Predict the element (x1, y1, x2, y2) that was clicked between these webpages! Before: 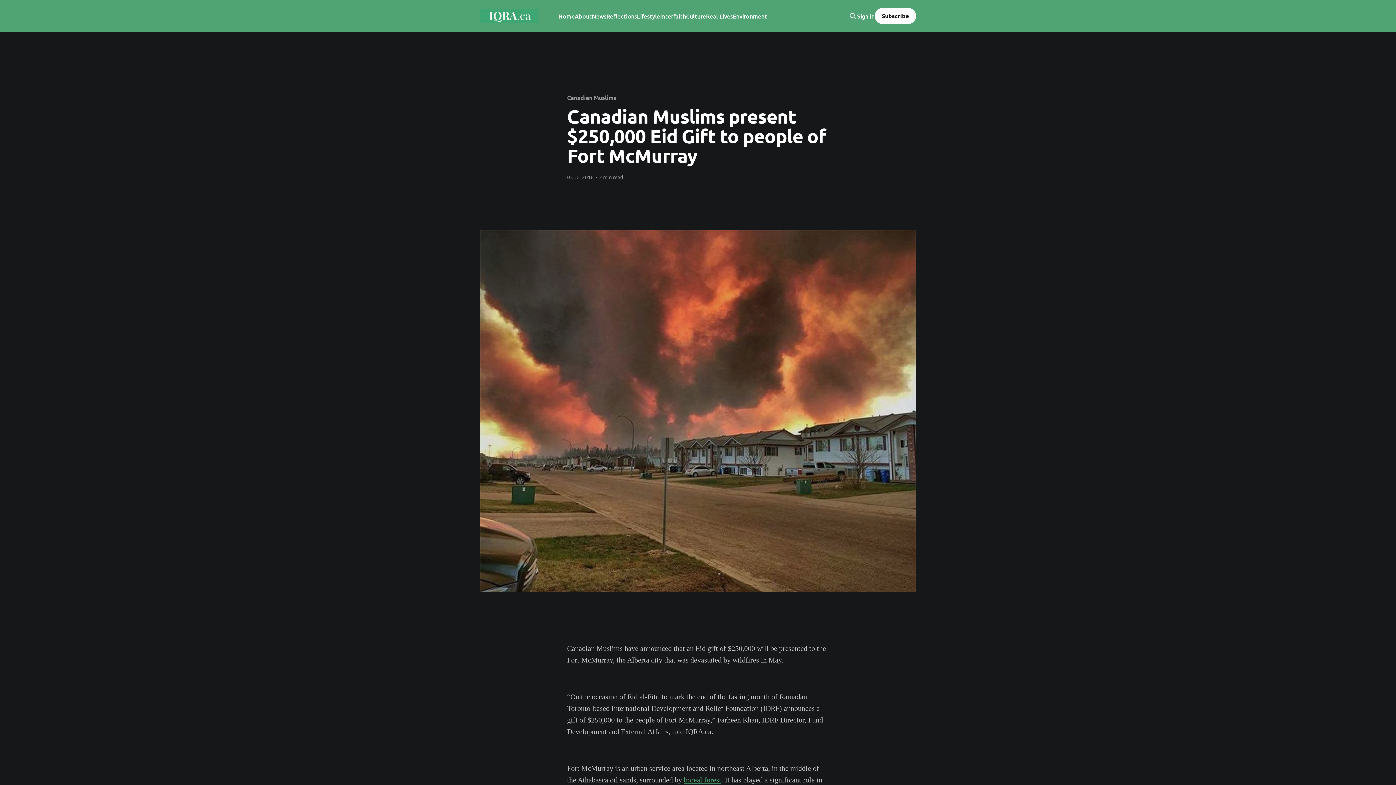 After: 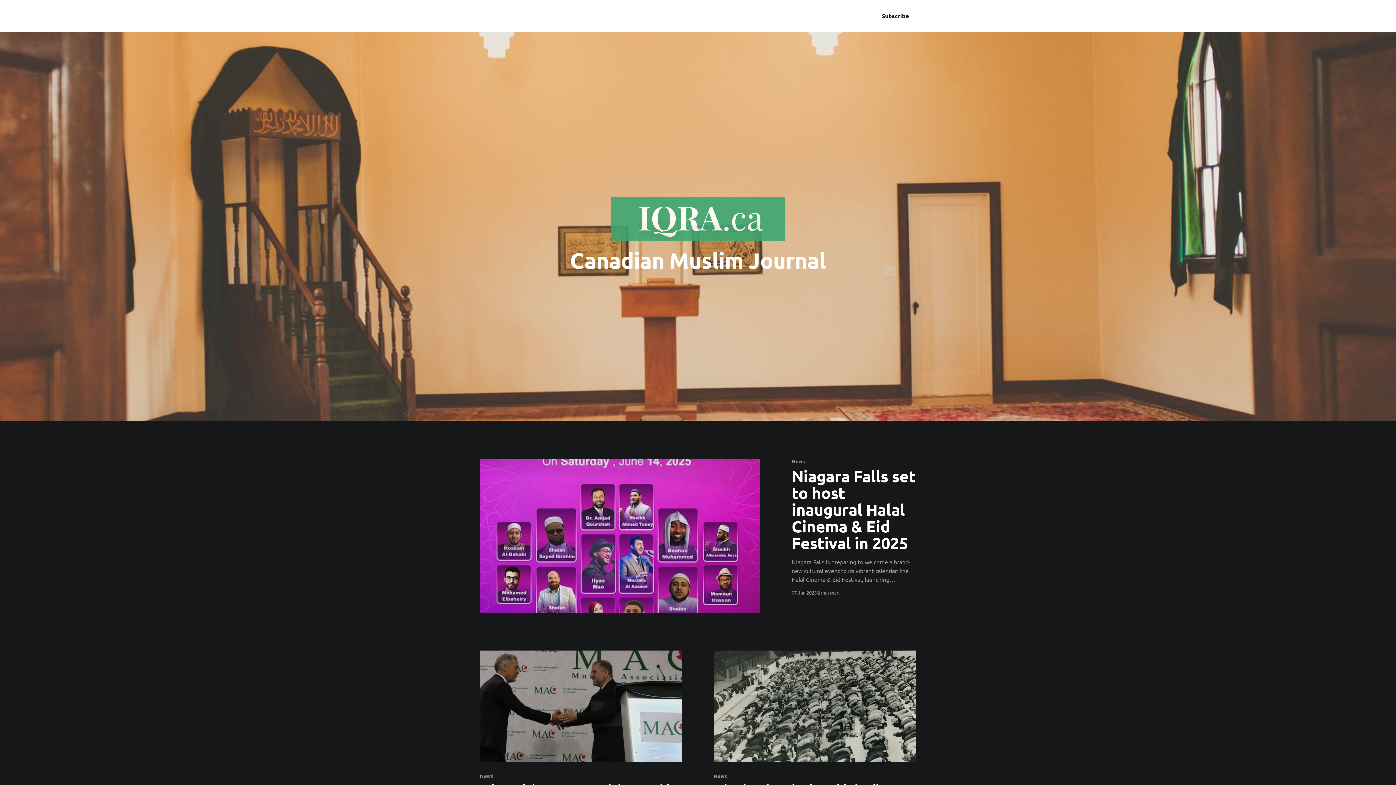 Action: bbox: (558, 11, 574, 21) label: Home